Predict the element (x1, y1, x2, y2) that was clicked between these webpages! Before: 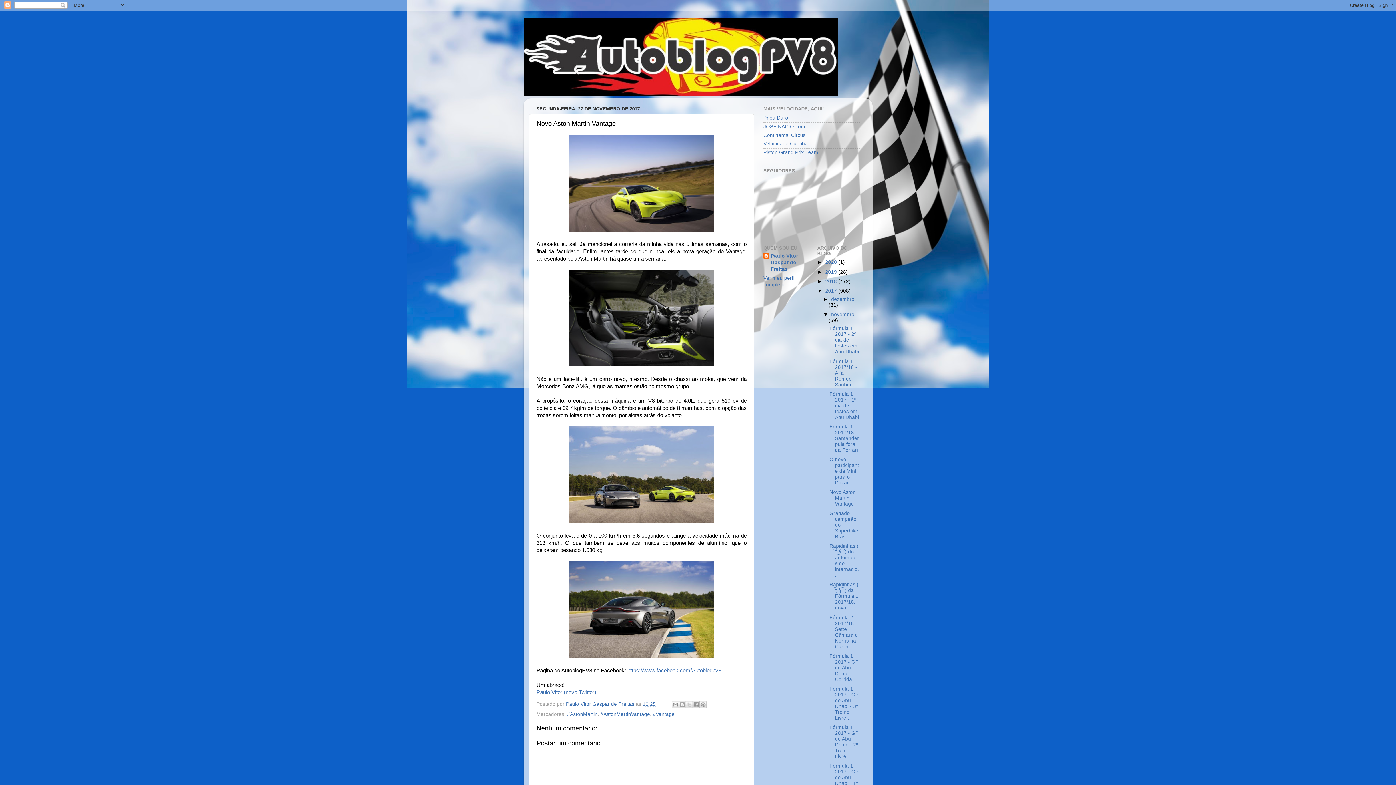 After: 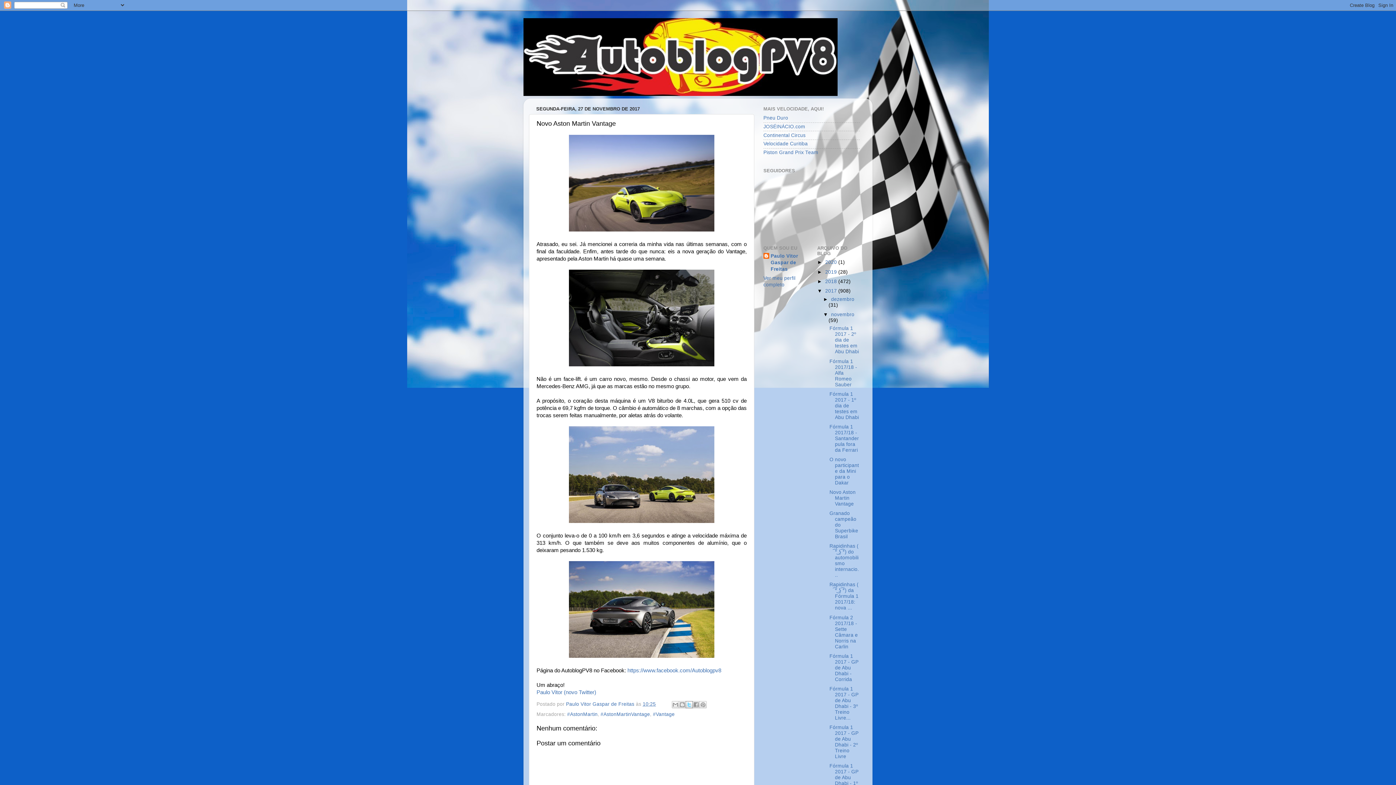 Action: label: Compartilhar no X bbox: (685, 701, 692, 708)